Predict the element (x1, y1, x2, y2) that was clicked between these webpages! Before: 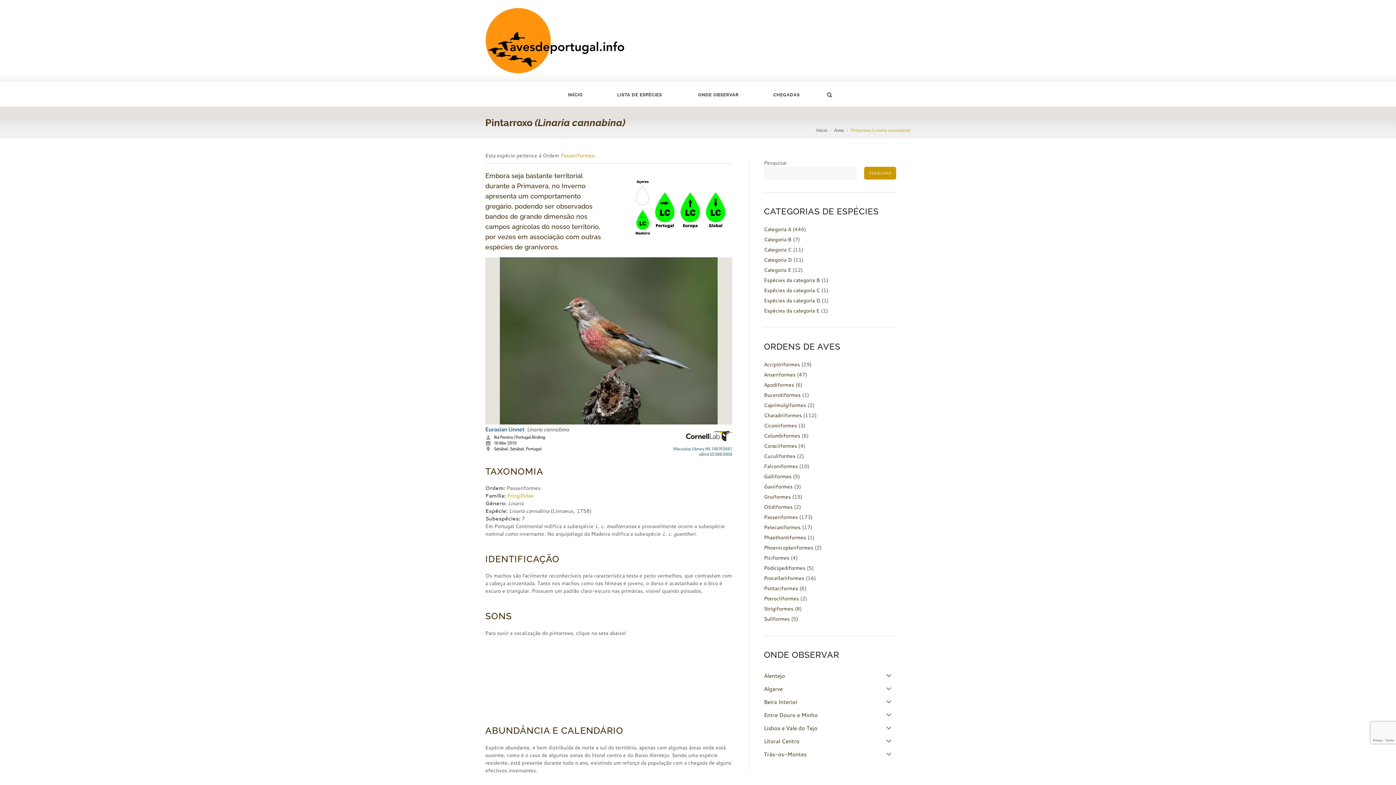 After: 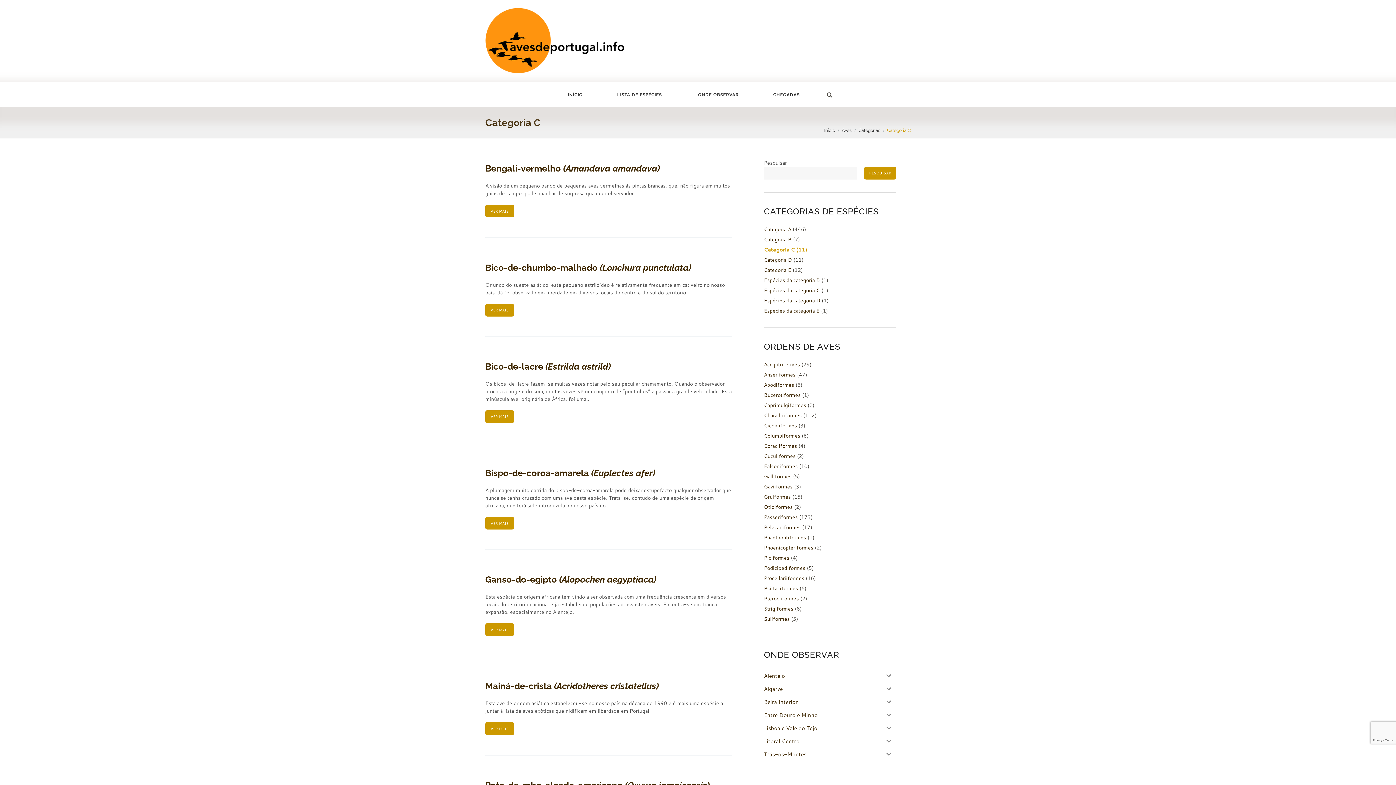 Action: bbox: (764, 246, 791, 253) label: Categoria C